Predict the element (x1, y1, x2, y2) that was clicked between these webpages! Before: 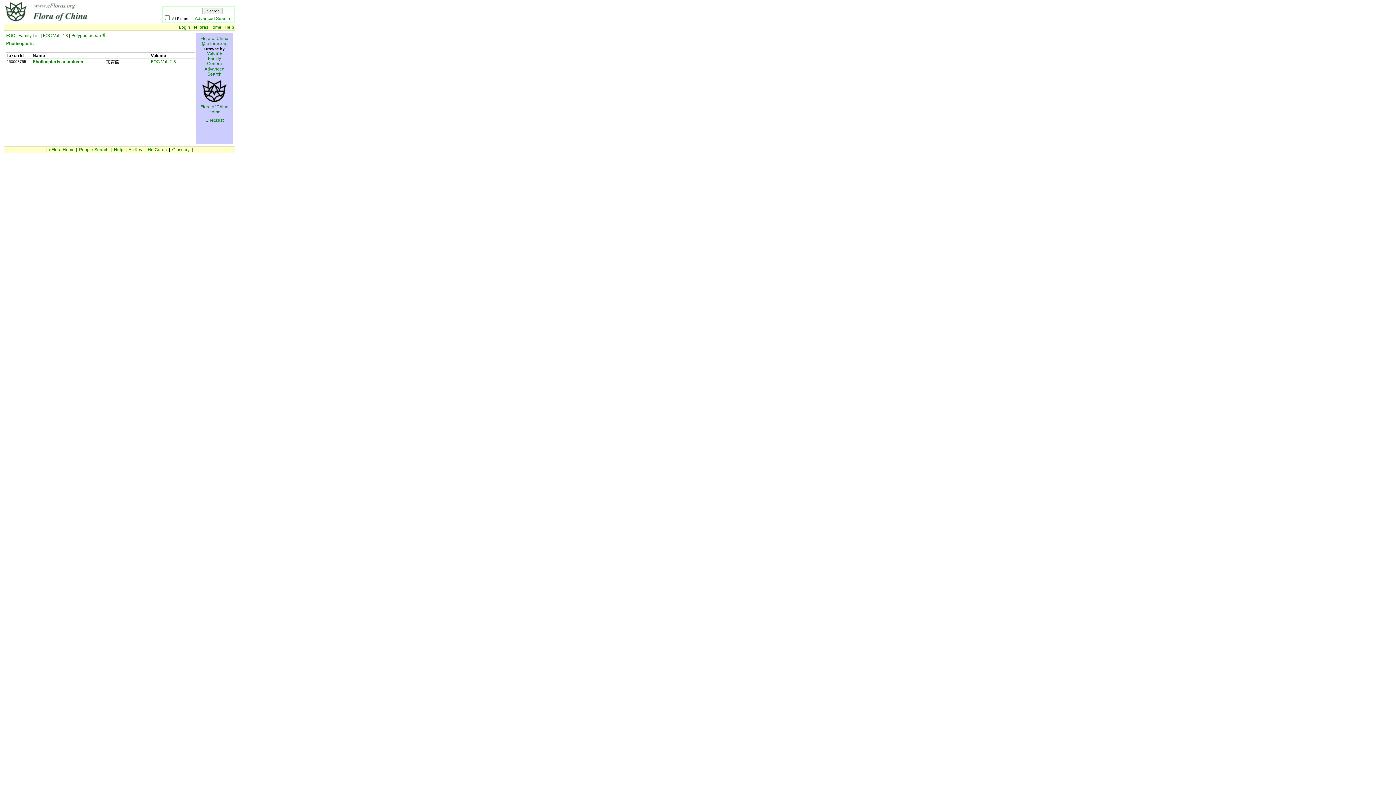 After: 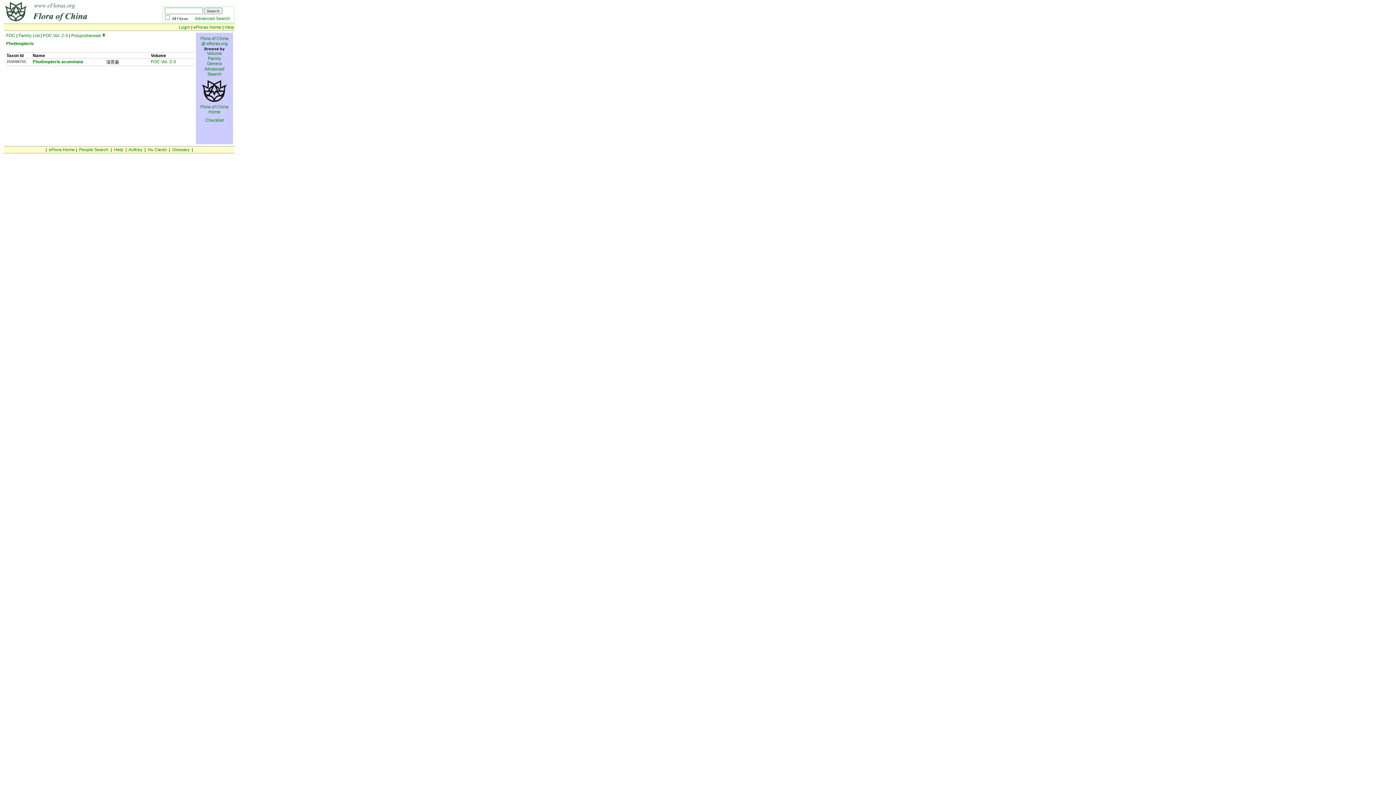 Action: label: 
Flora of China Home bbox: (200, 100, 228, 114)